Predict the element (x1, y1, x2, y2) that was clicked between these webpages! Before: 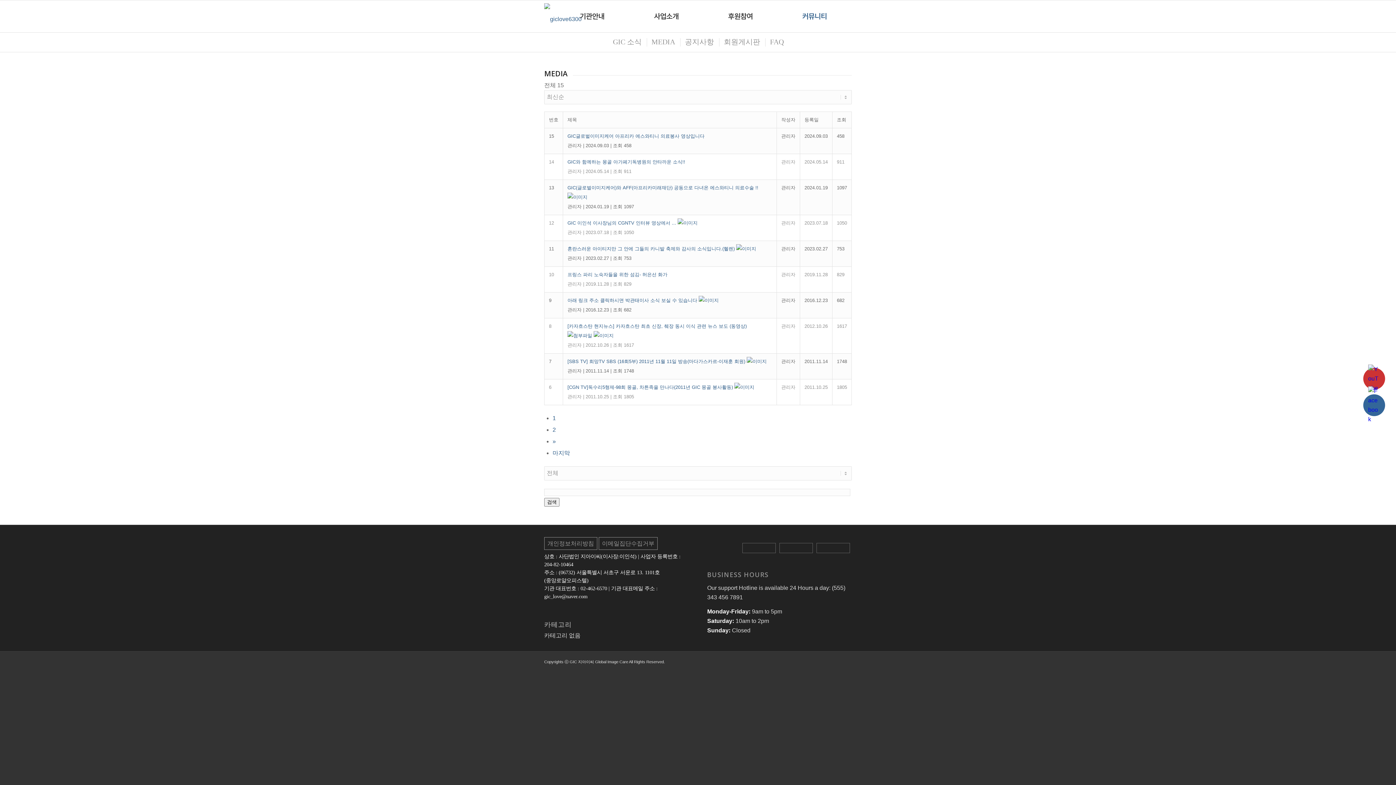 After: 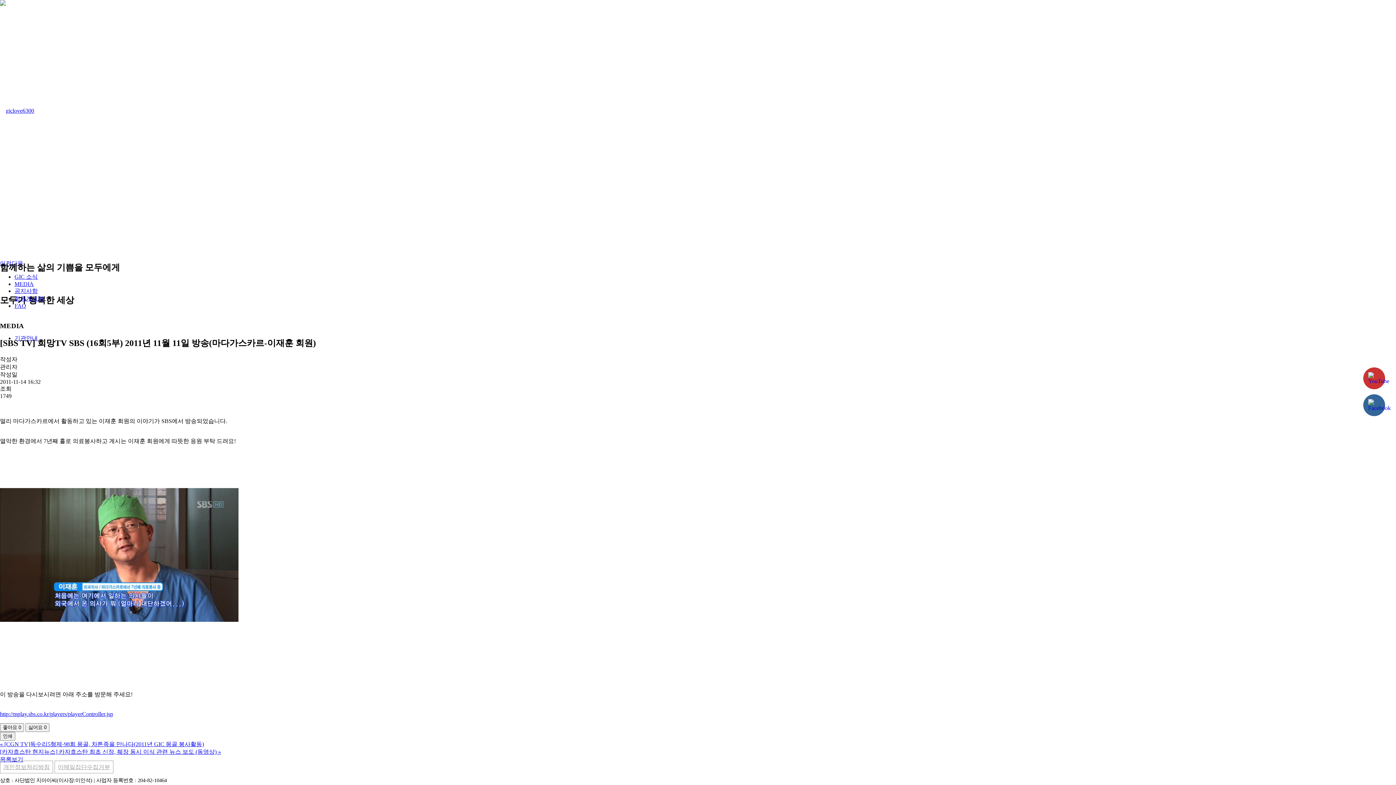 Action: label: [SBS TV] 희망TV SBS (16회5부) 2011년 11월 11일 방송(마다가스카르-이재훈 회원)  bbox: (567, 357, 772, 366)